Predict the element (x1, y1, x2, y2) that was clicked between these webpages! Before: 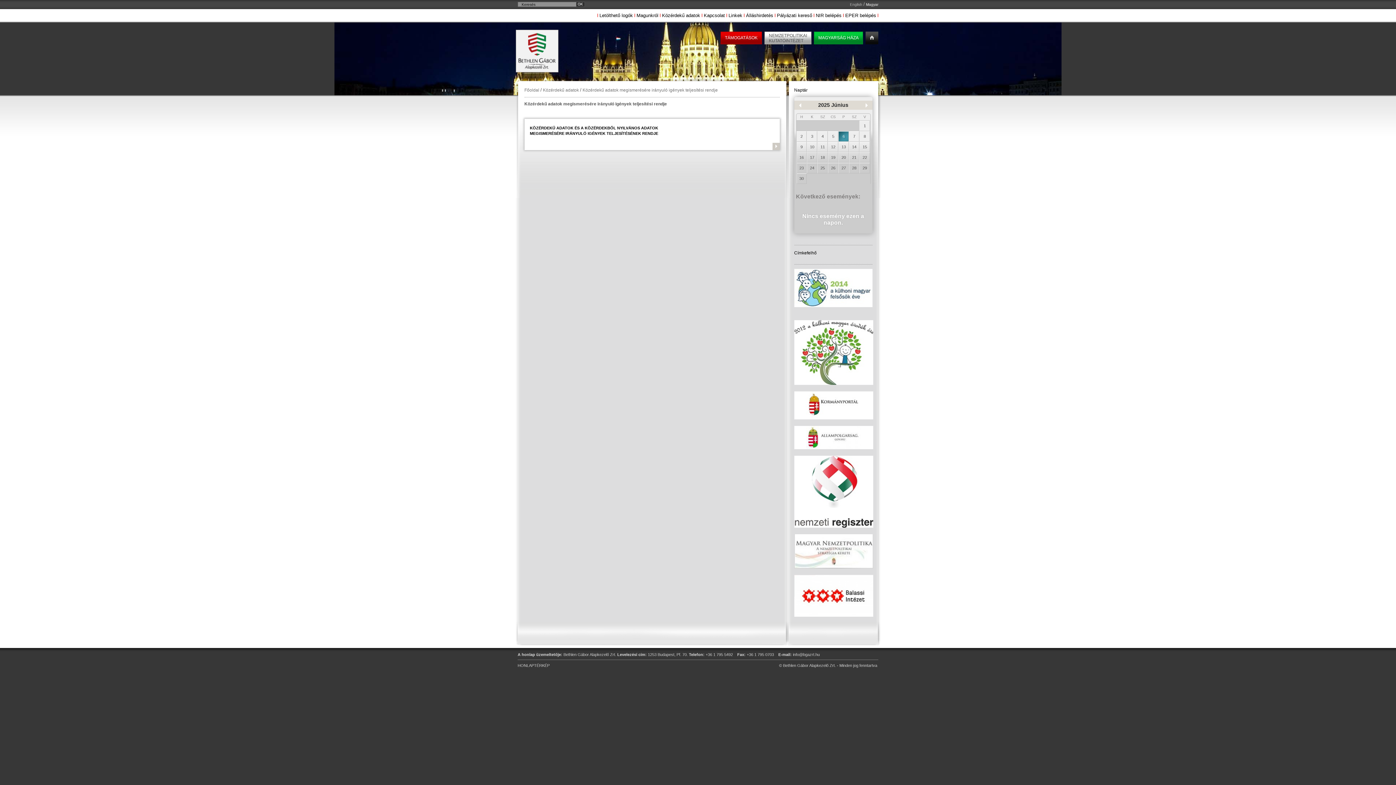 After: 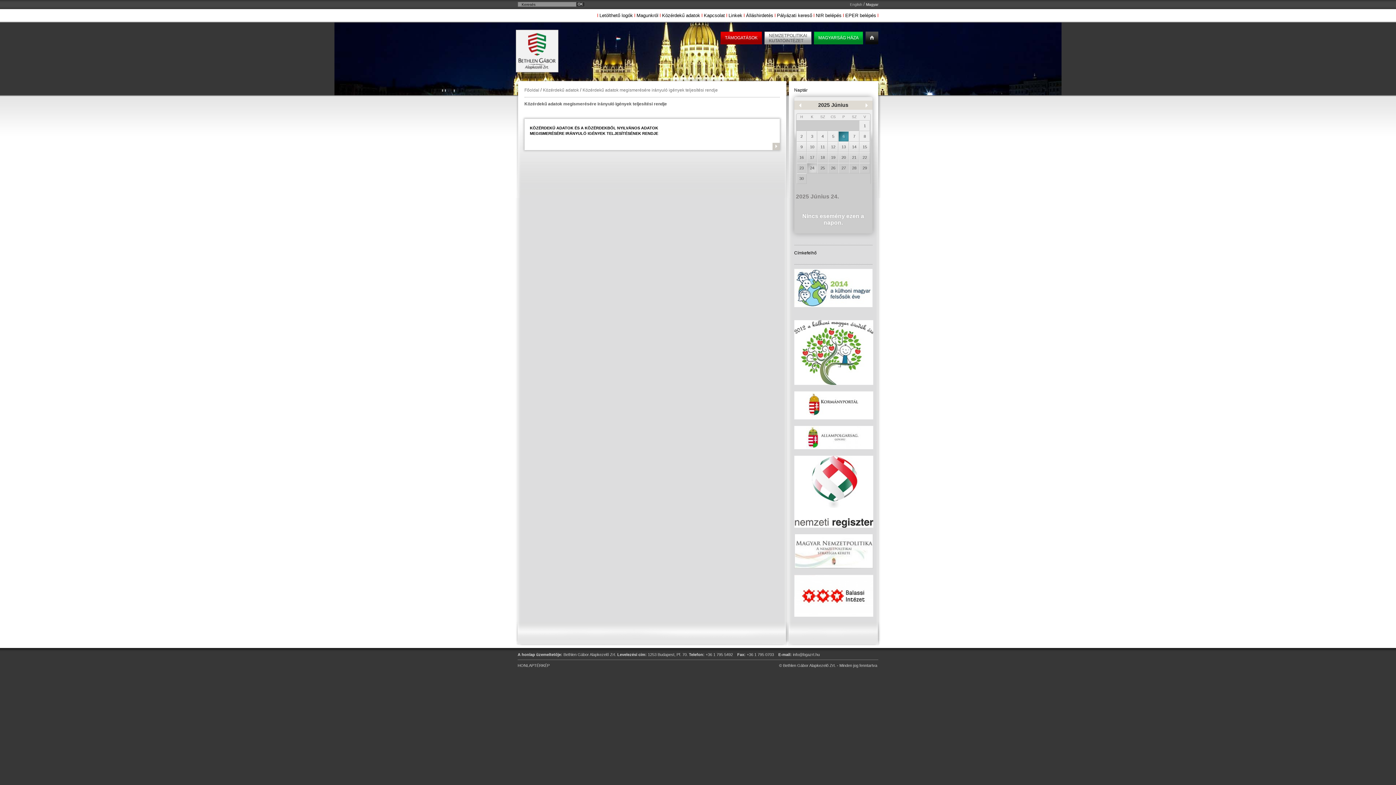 Action: bbox: (807, 162, 817, 173) label: 24